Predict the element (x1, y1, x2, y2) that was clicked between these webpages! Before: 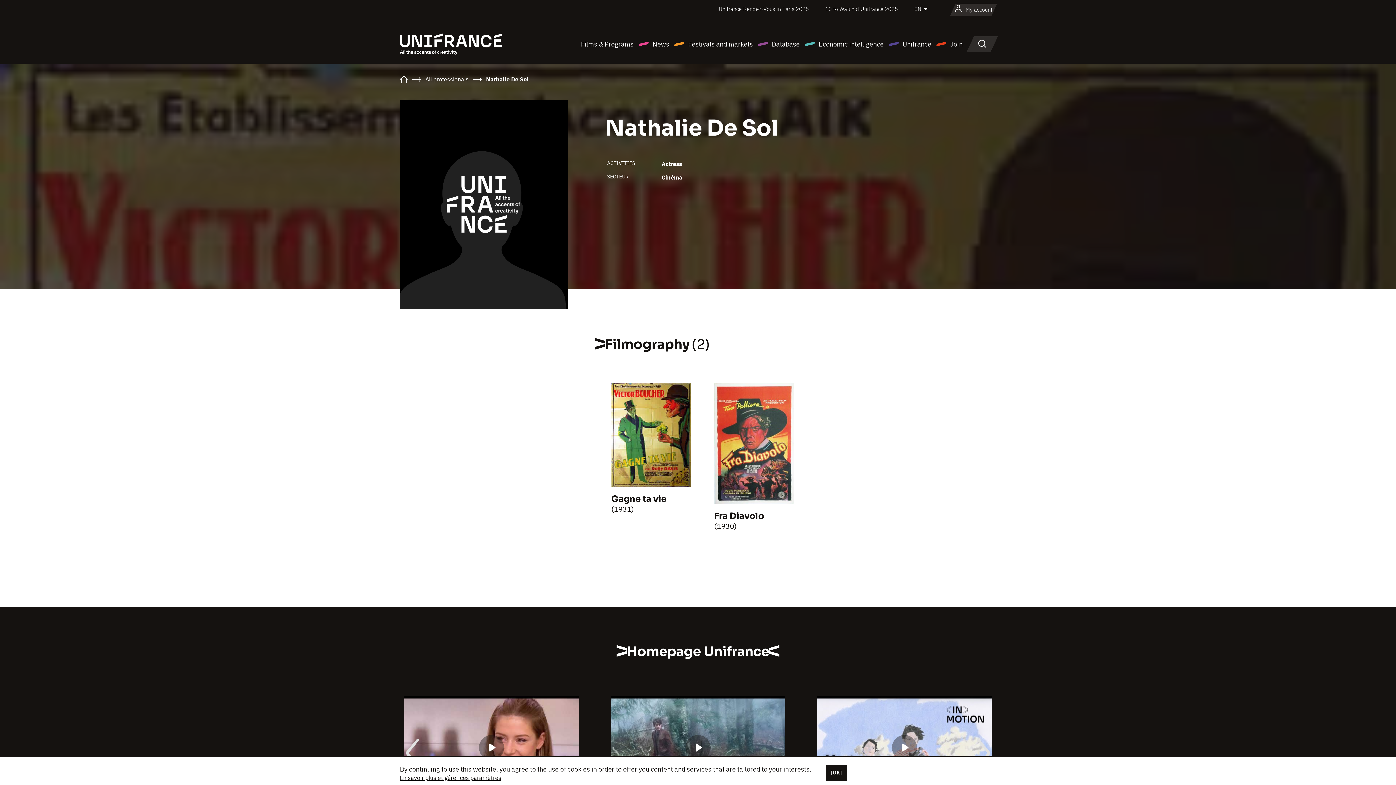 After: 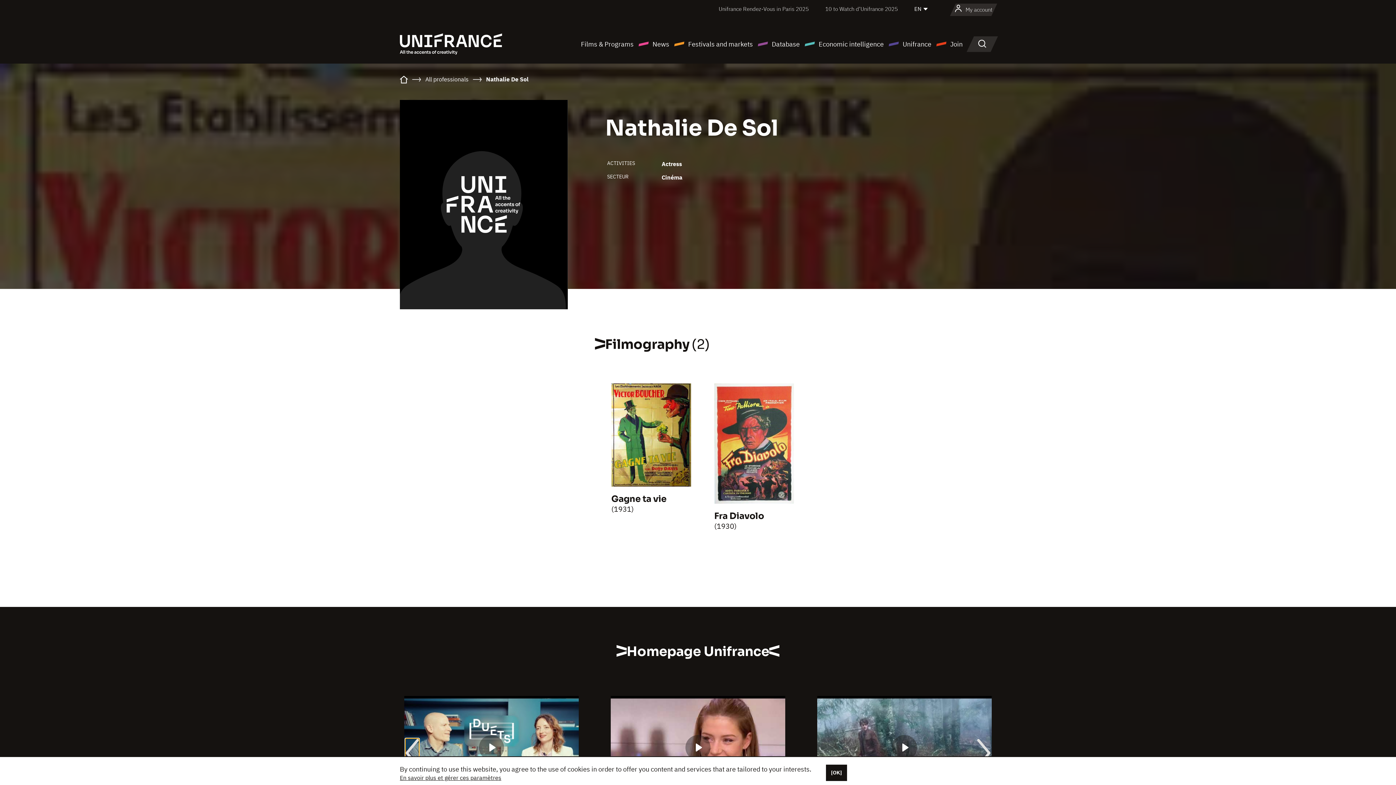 Action: bbox: (405, 738, 419, 767)